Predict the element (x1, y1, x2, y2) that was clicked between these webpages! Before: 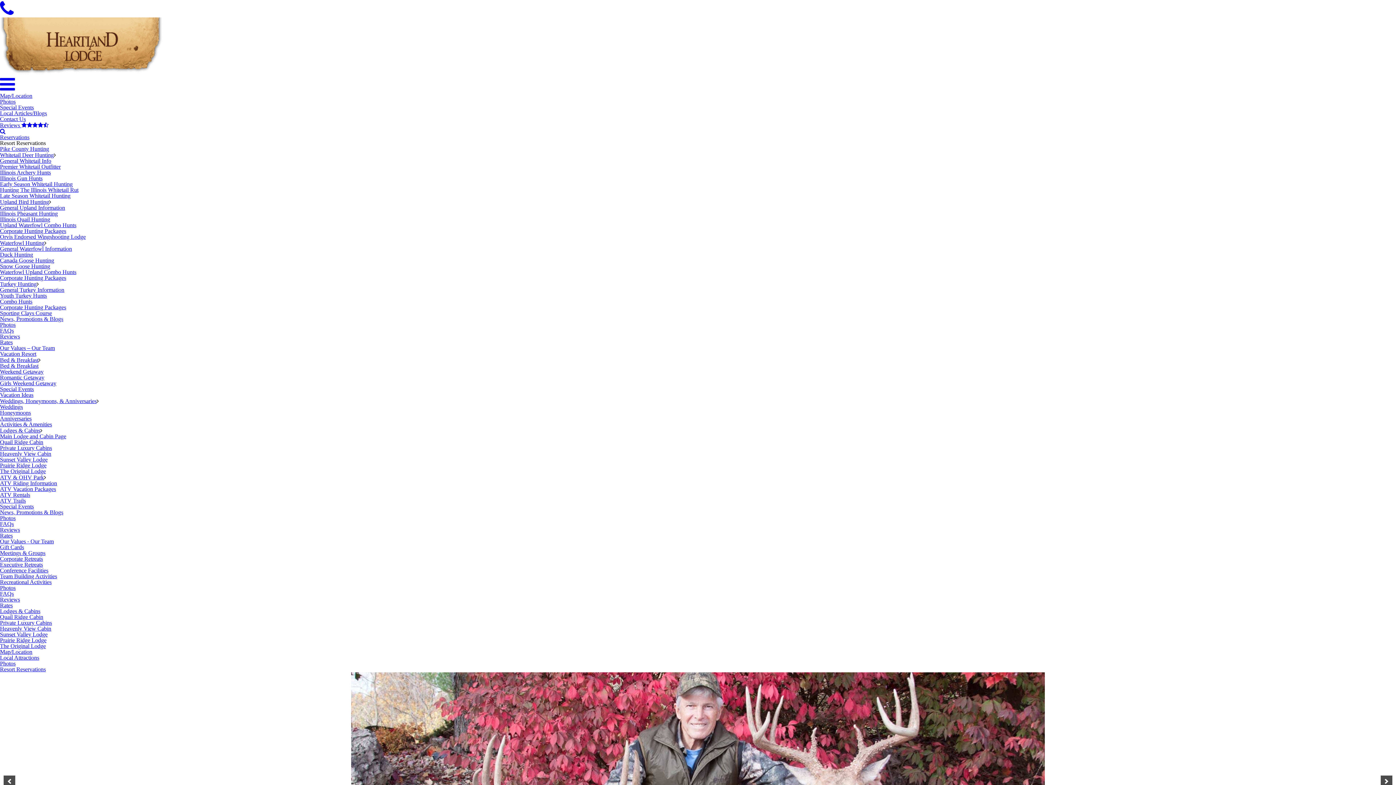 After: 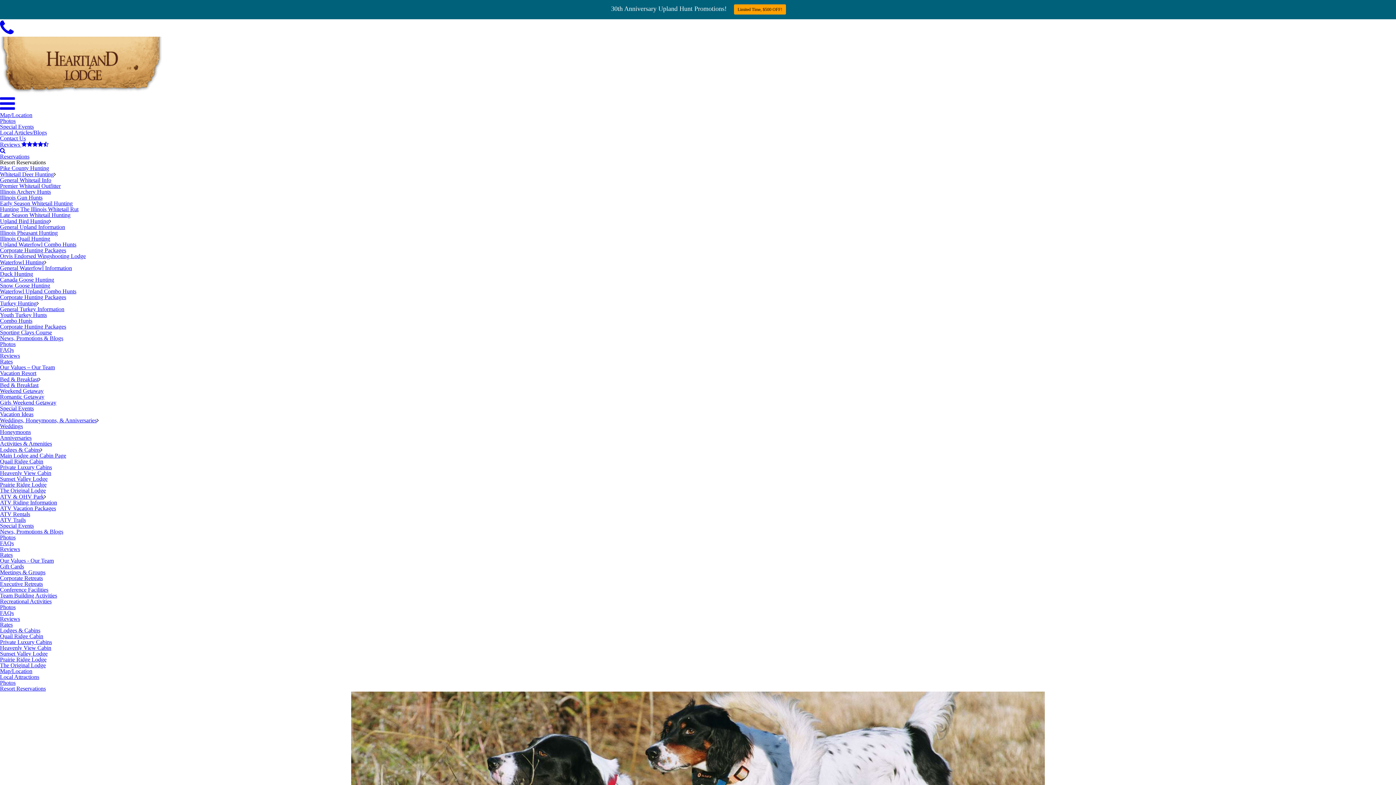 Action: bbox: (0, 204, 65, 210) label: General Upland Information